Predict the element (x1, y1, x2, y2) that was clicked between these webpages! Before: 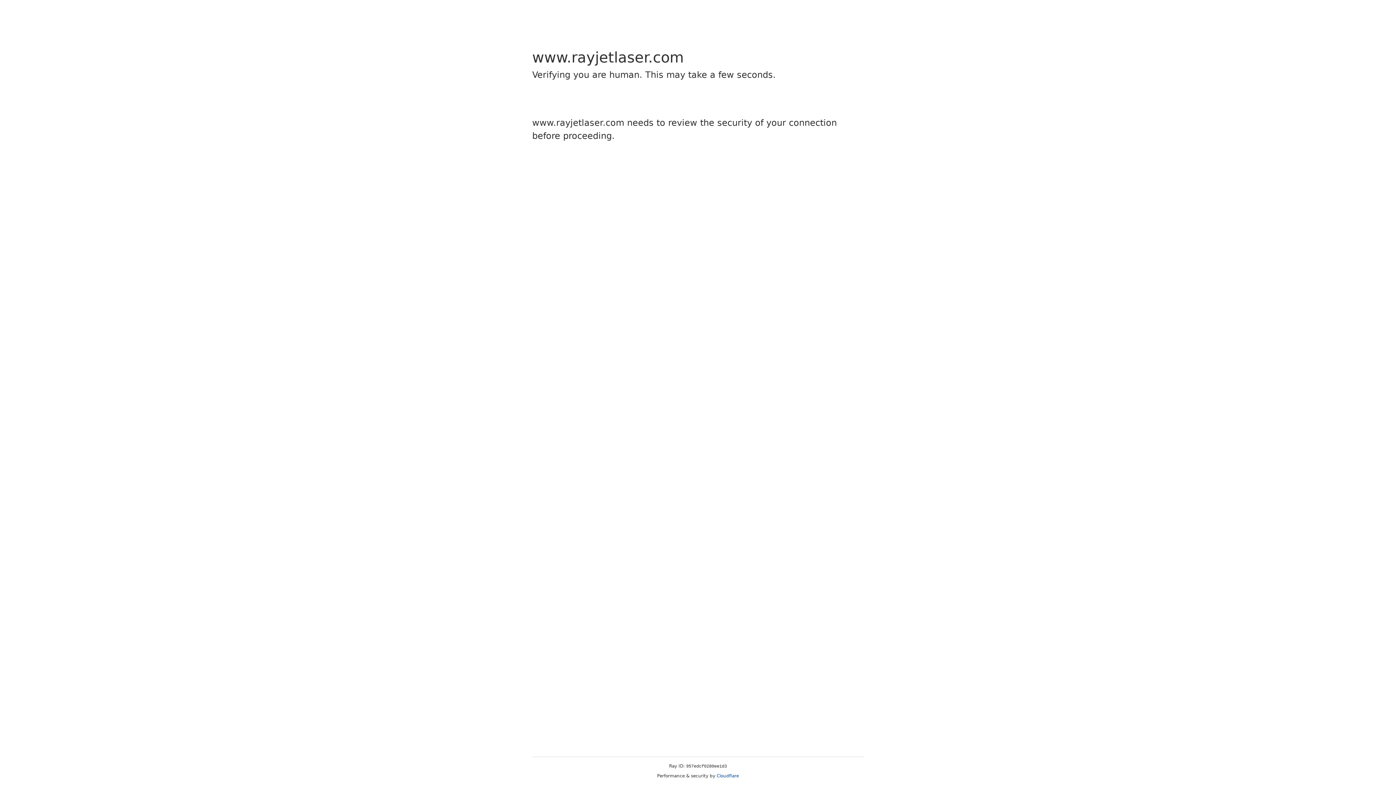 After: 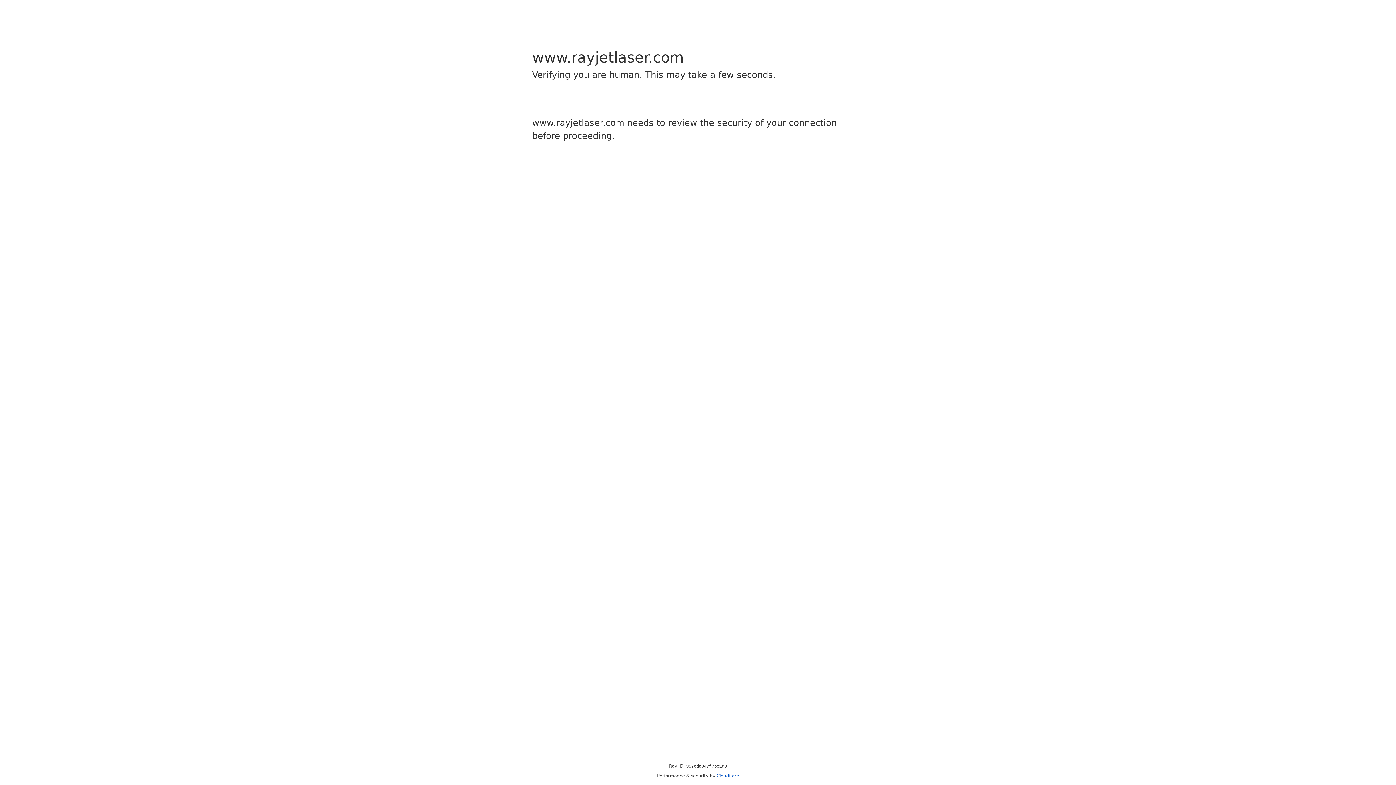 Action: label: Cloudflare bbox: (716, 773, 739, 778)